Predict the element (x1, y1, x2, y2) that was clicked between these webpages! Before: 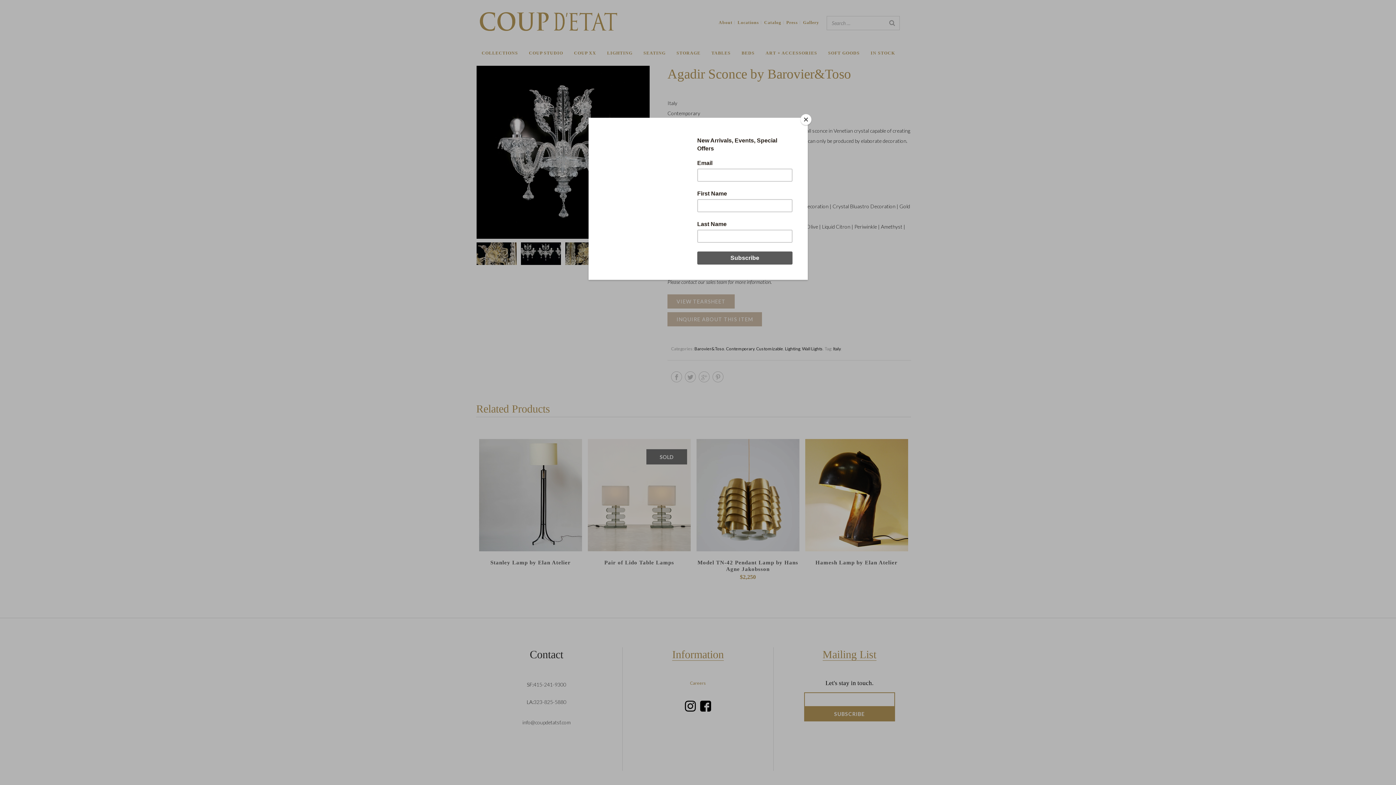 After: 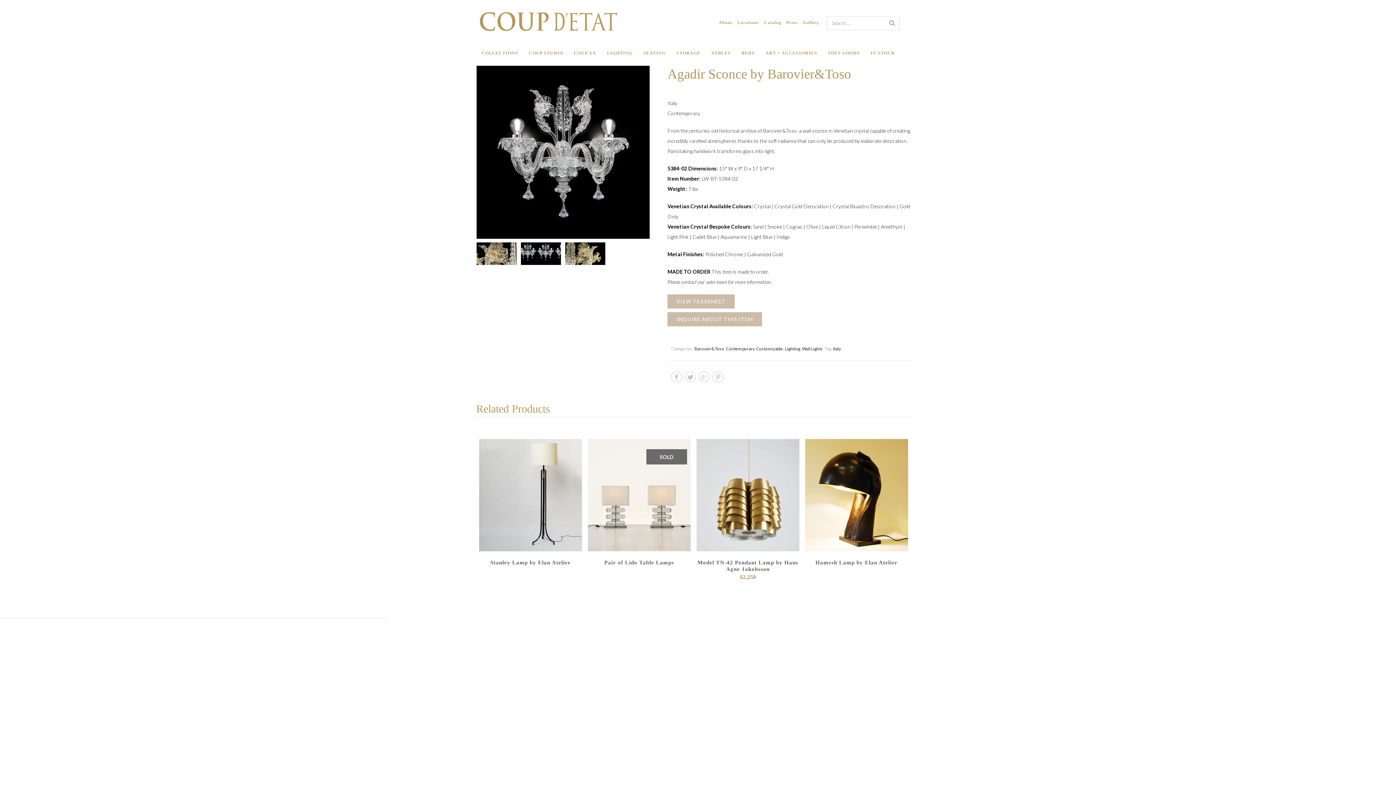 Action: bbox: (800, 114, 811, 125) label: Close